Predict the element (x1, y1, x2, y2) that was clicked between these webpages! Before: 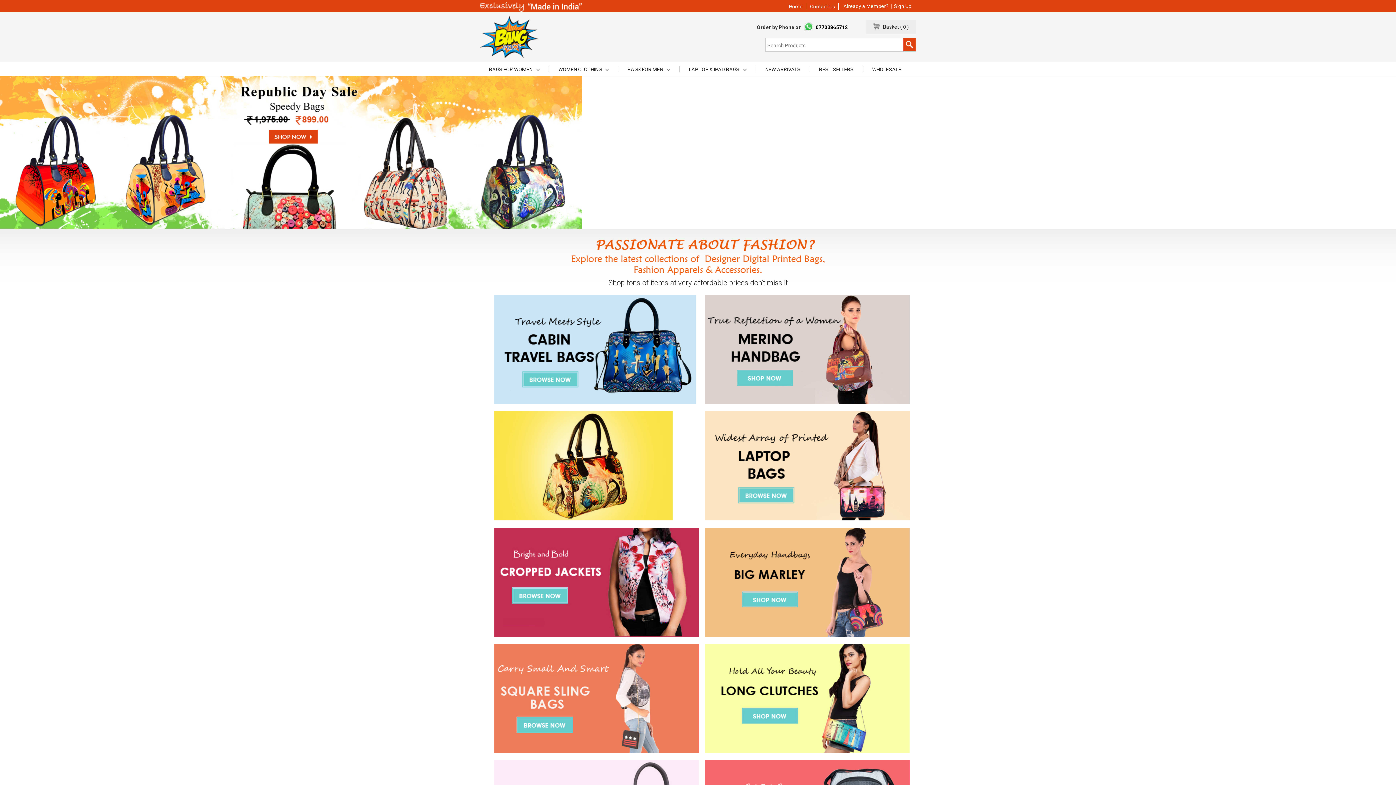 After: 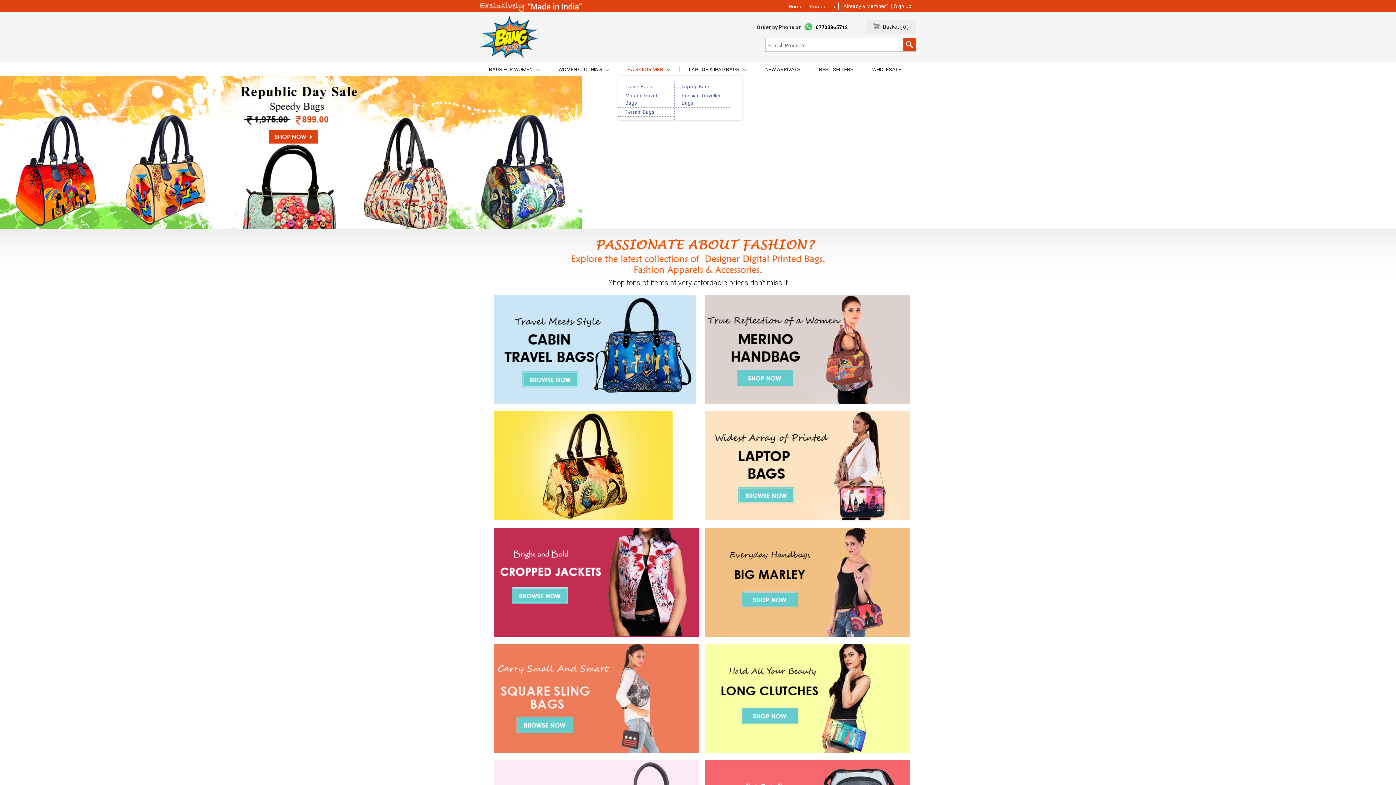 Action: label: BAGS FOR MEN bbox: (627, 65, 670, 73)